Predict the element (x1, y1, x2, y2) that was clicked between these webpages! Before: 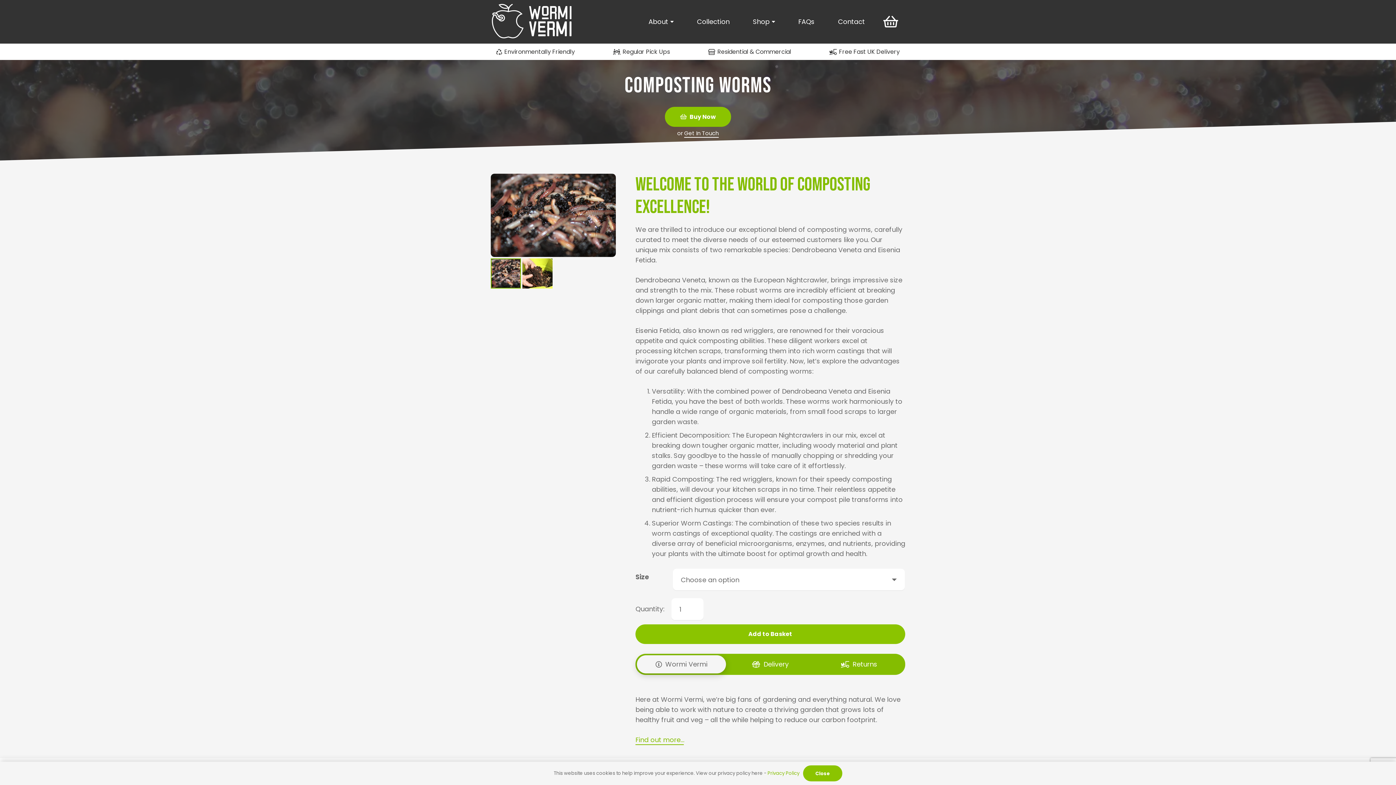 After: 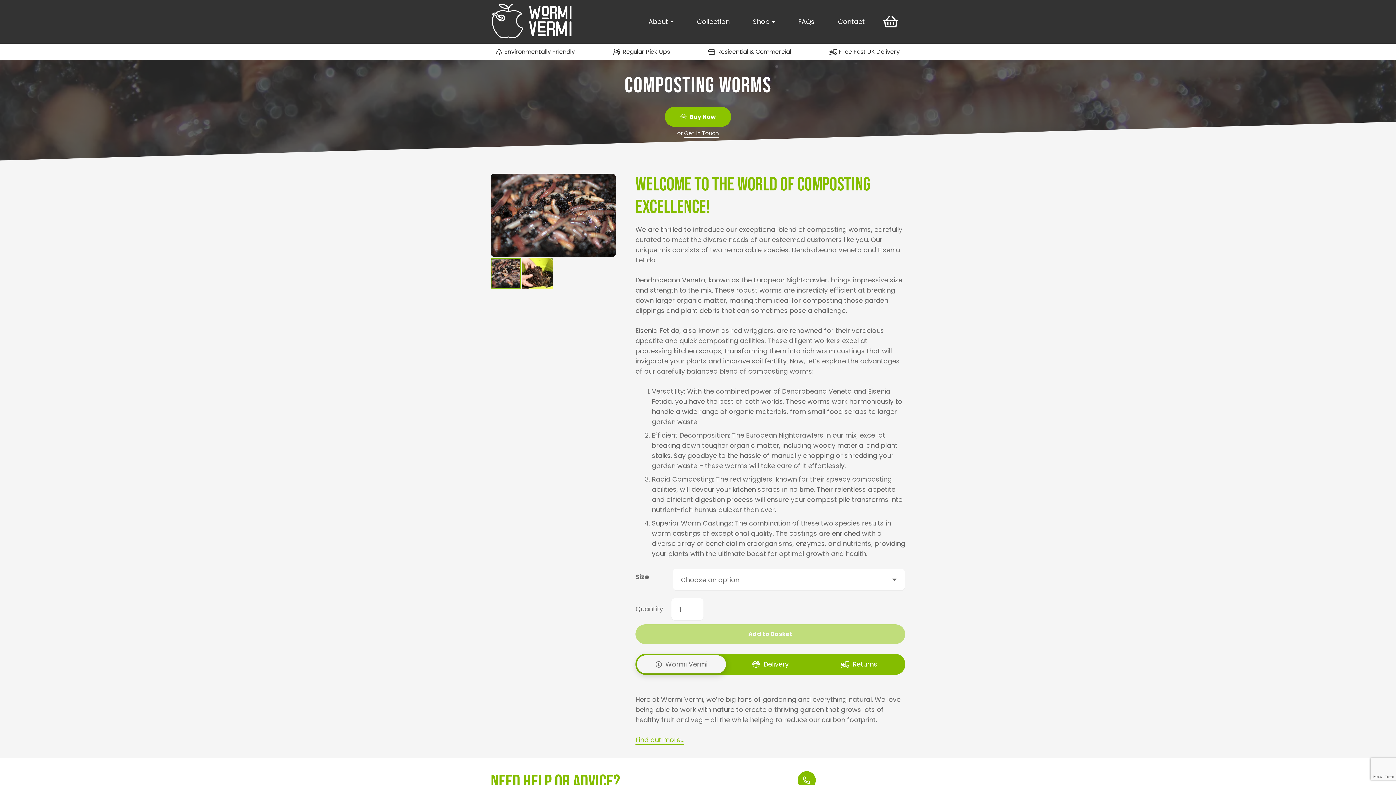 Action: label: Close bbox: (803, 765, 842, 781)